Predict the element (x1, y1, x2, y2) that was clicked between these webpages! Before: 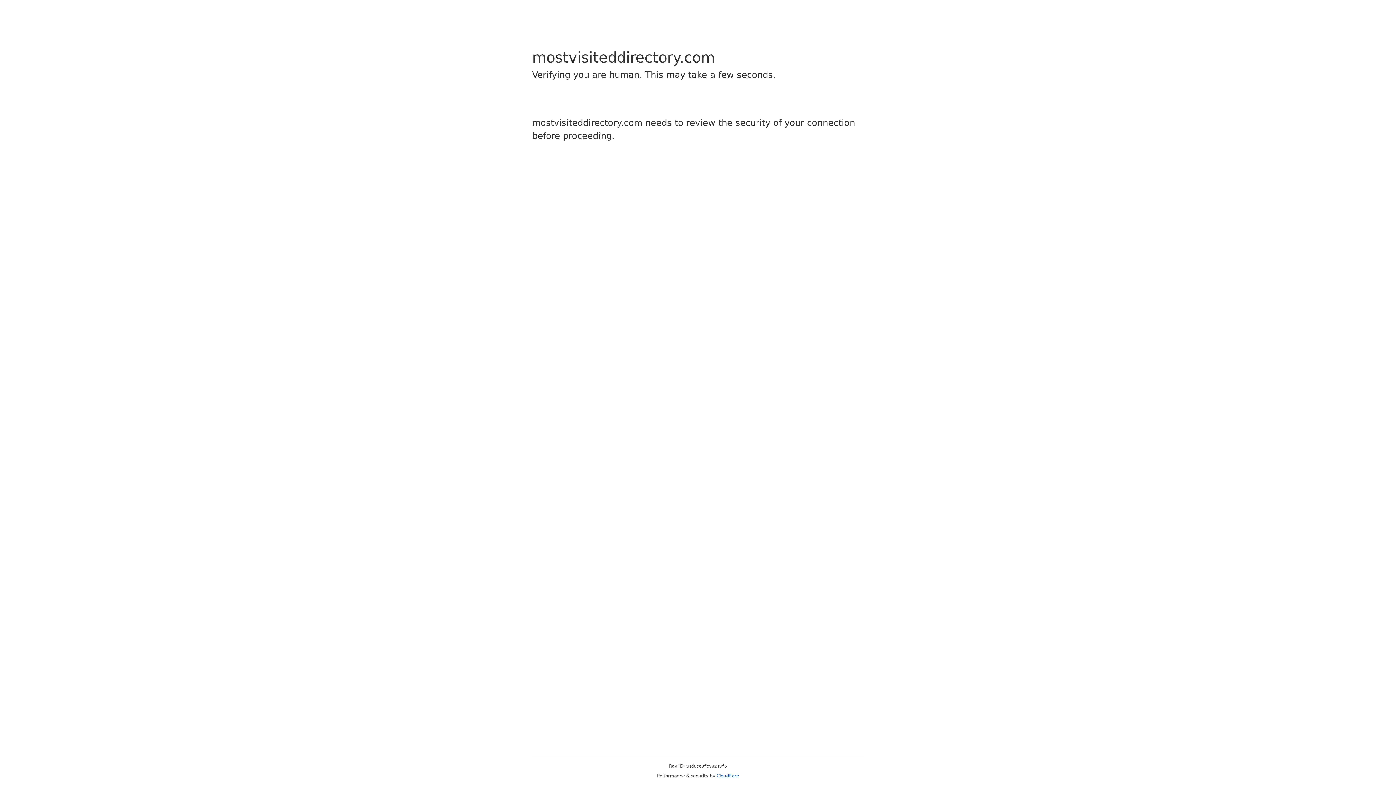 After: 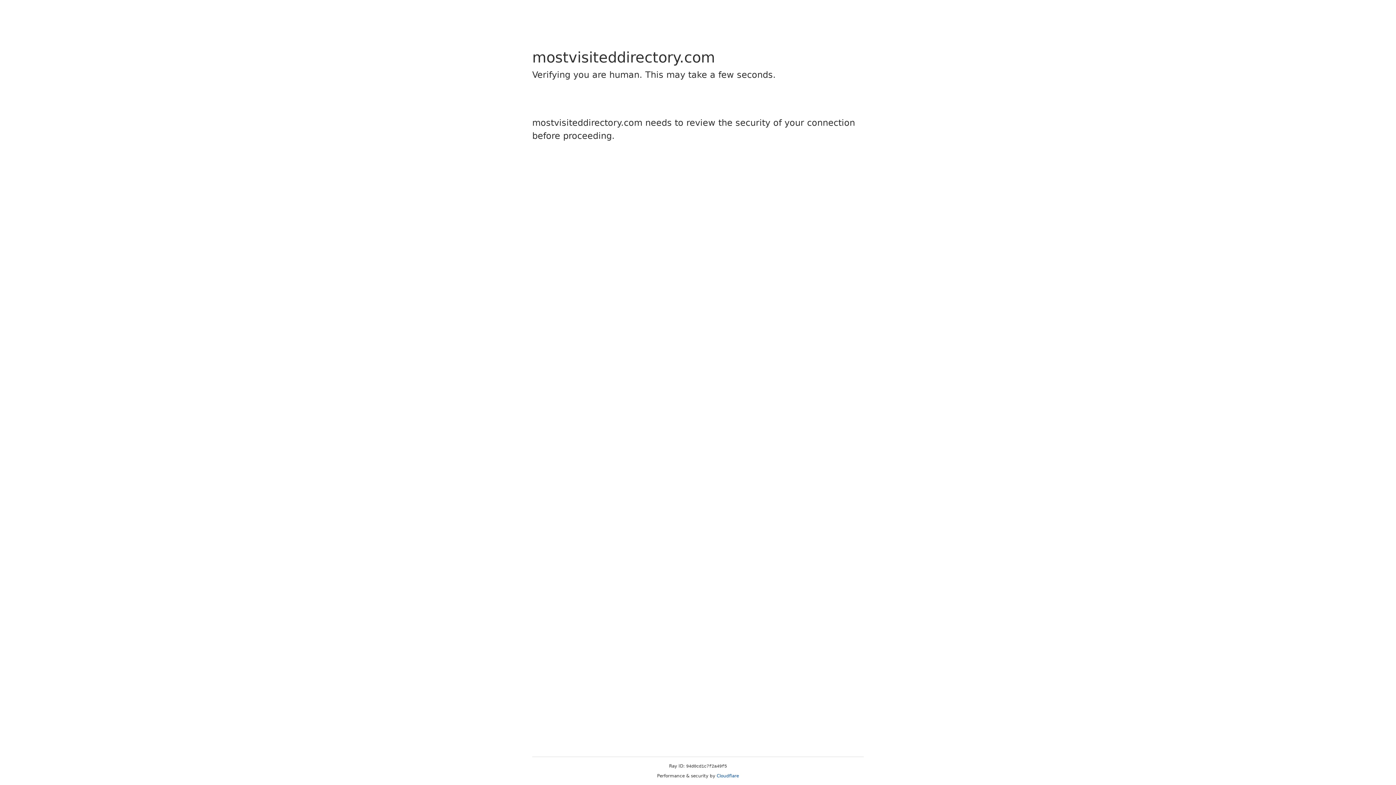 Action: label: Cloudflare bbox: (716, 773, 739, 778)